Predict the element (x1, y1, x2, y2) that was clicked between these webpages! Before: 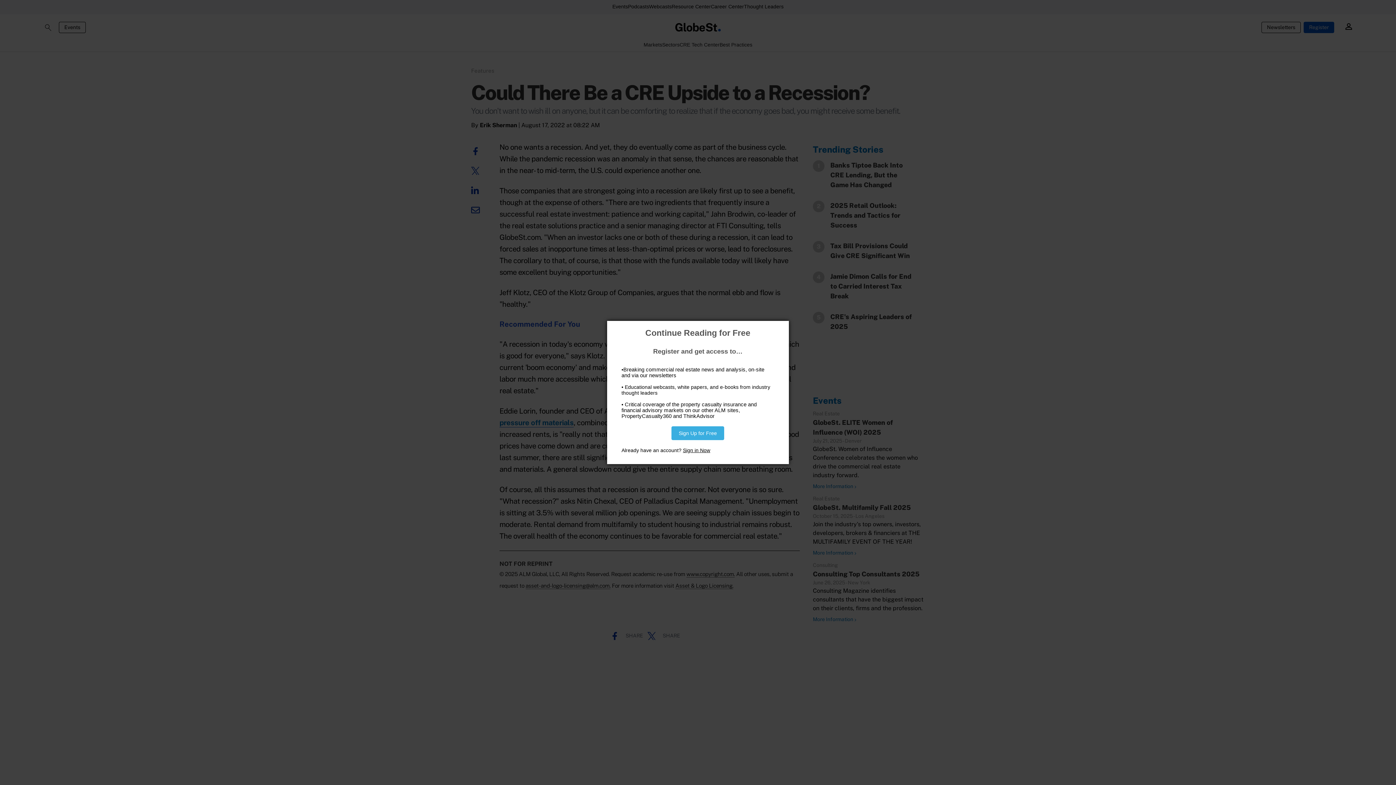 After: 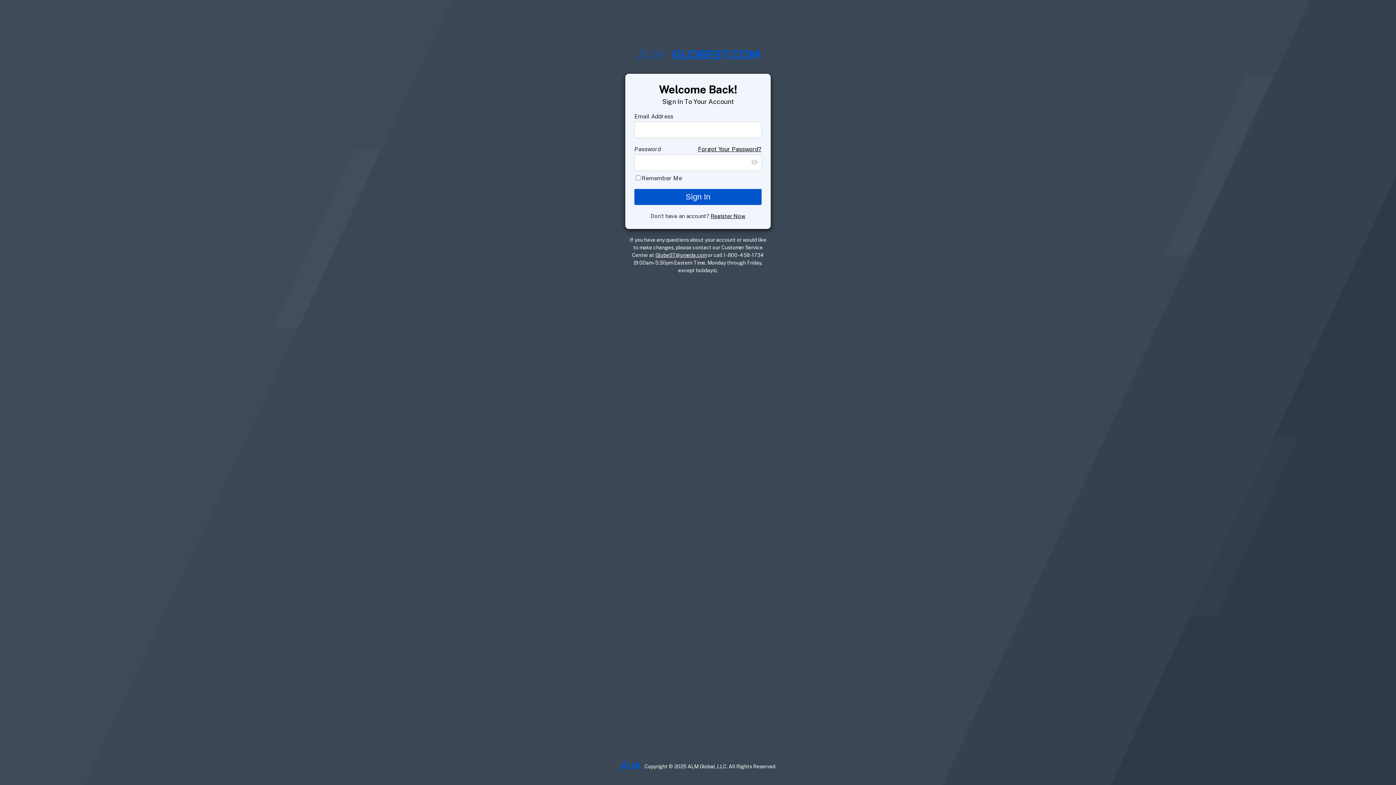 Action: bbox: (683, 447, 710, 453) label: Sign in Now